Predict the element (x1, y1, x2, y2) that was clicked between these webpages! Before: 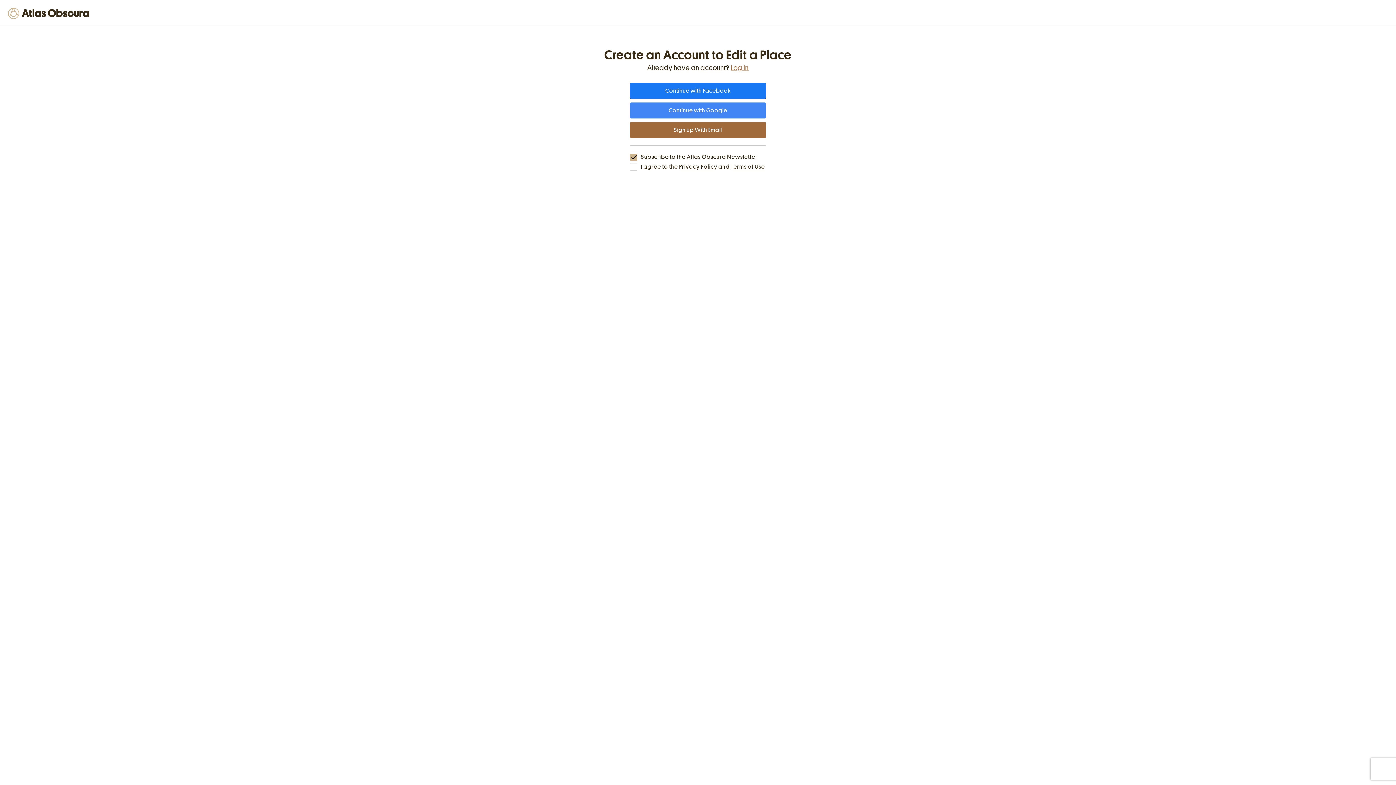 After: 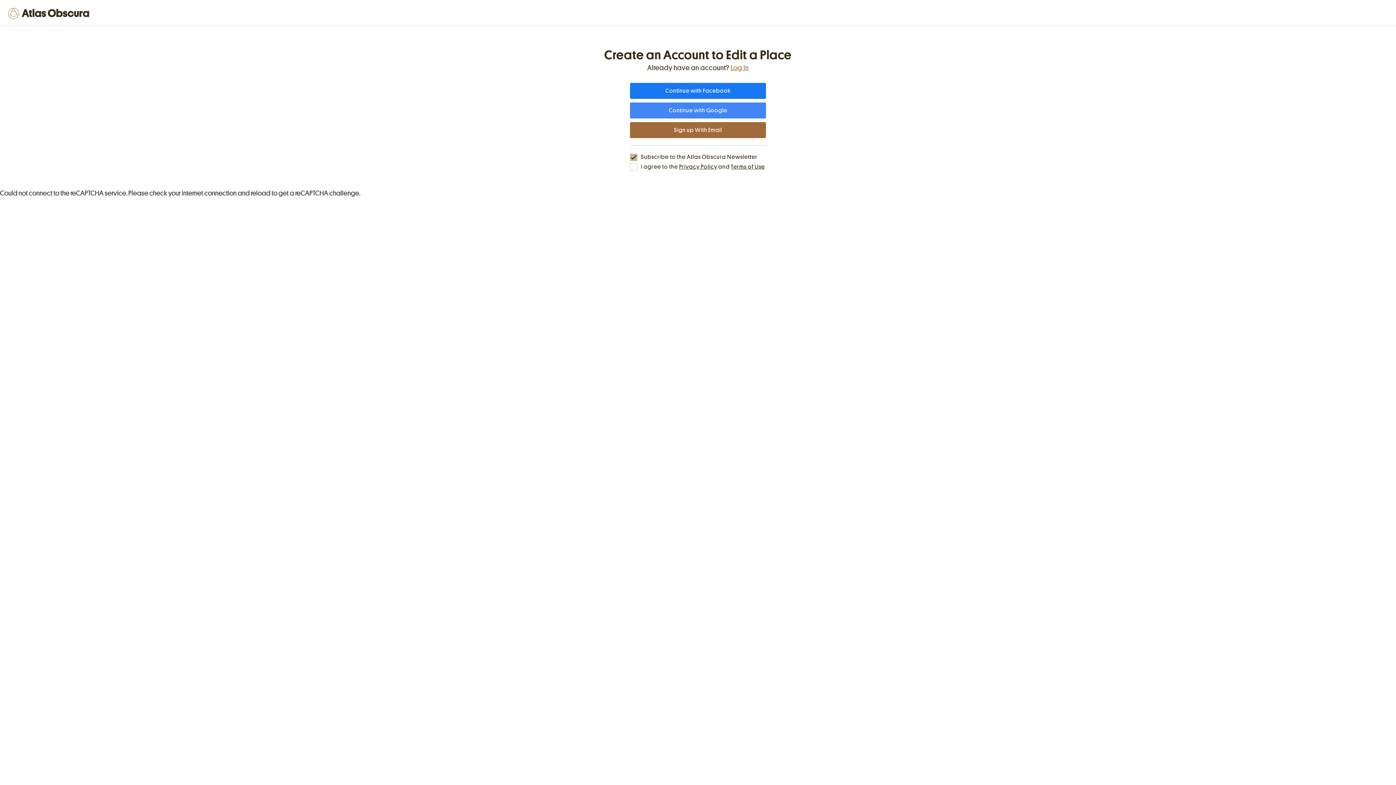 Action: label: Terms of Use bbox: (731, 164, 765, 169)